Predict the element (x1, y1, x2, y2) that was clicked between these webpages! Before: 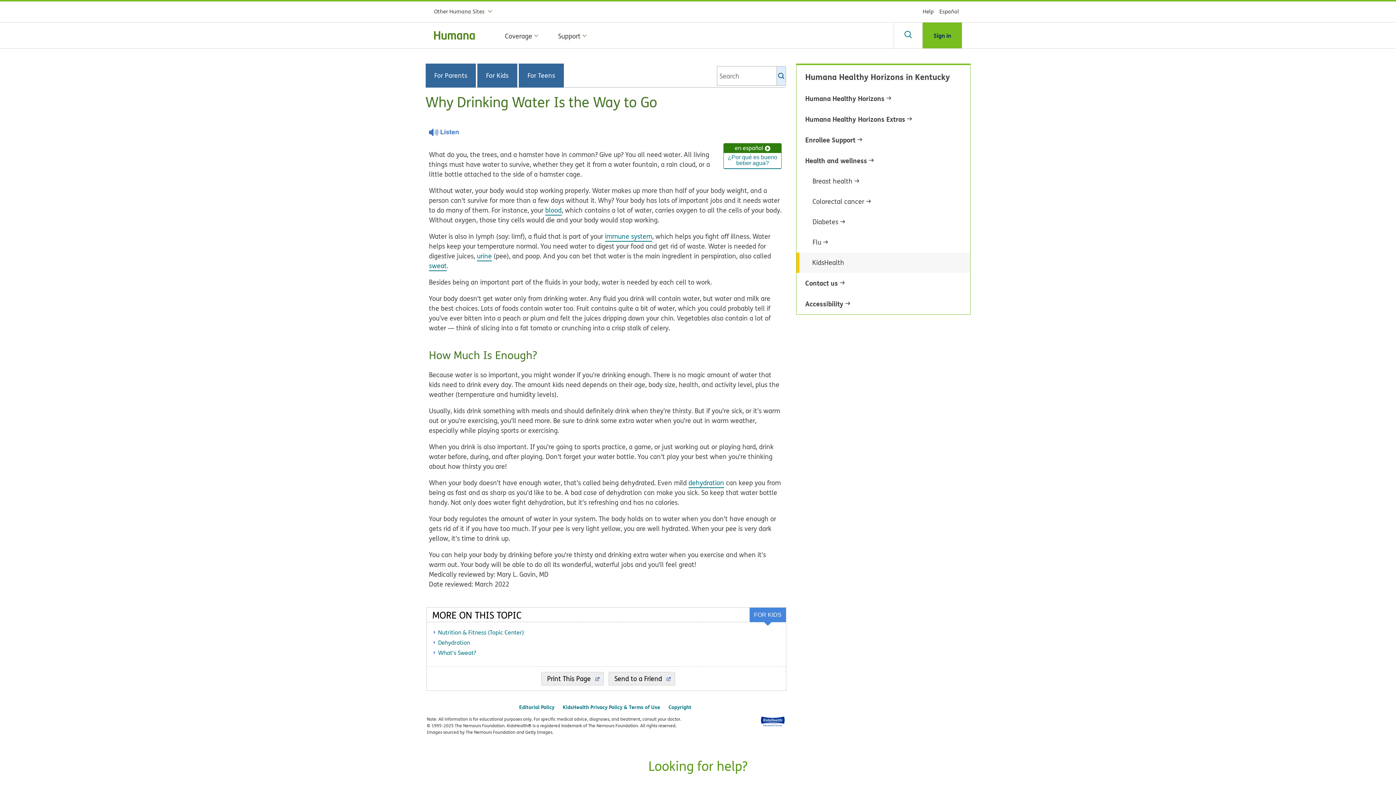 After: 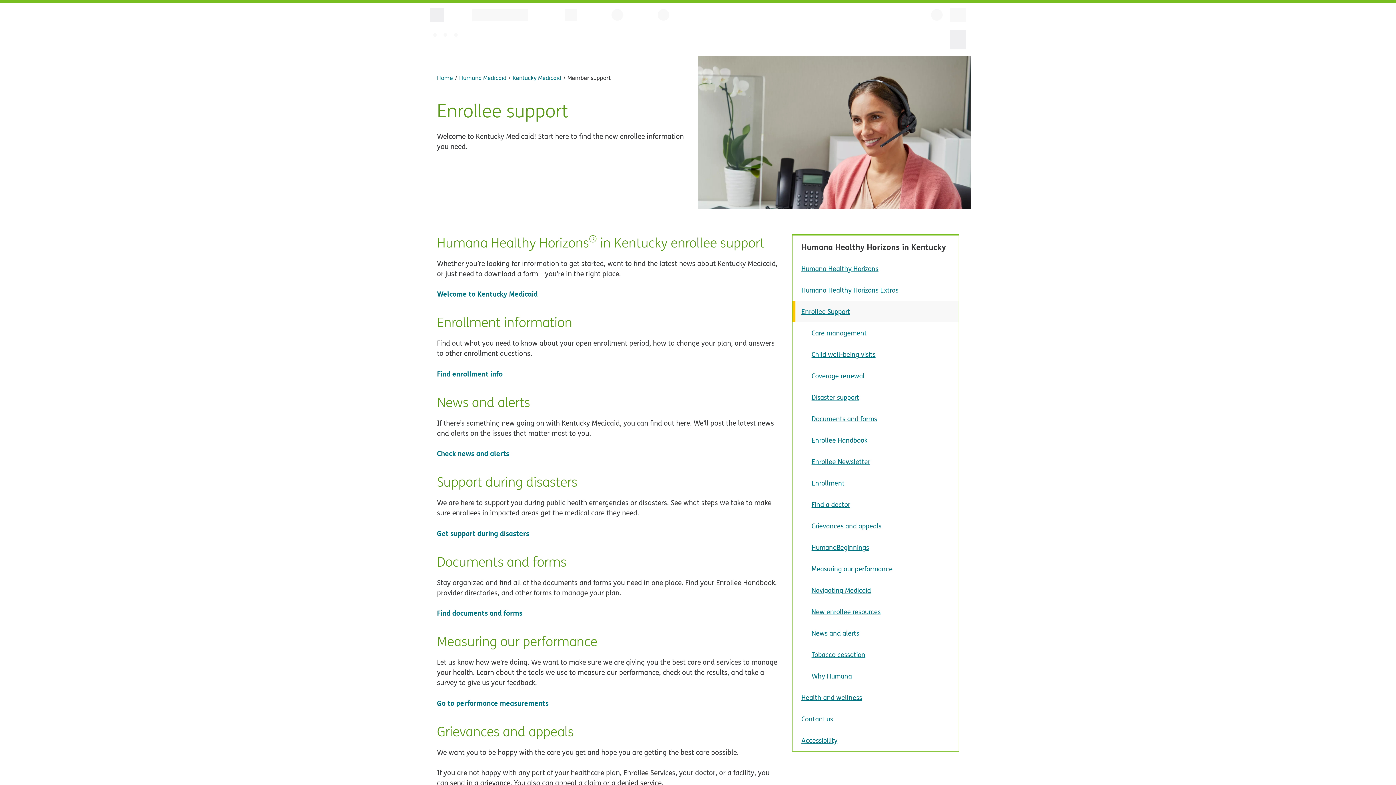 Action: bbox: (805, 136, 864, 144) label: Enrollee Support 